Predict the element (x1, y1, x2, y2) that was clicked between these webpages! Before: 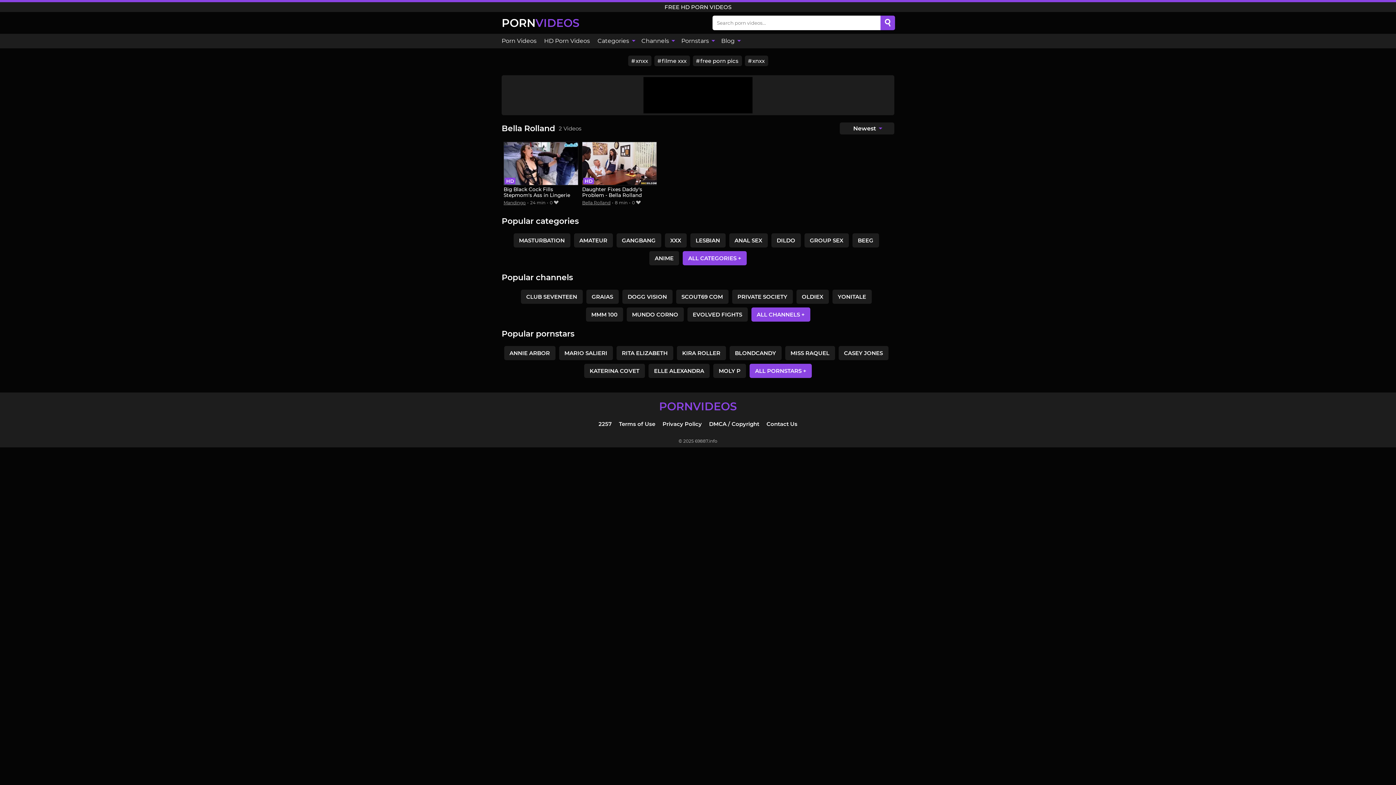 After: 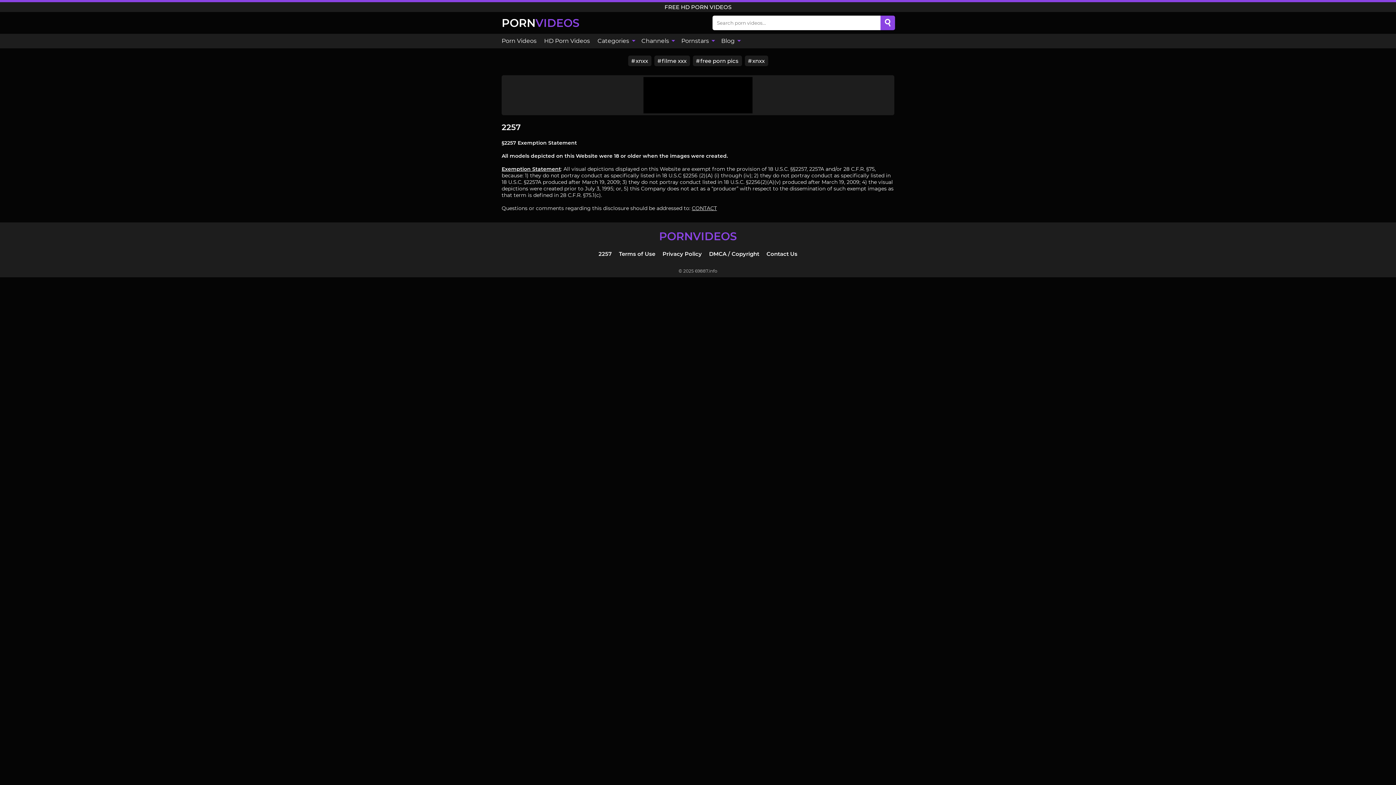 Action: bbox: (598, 420, 611, 427) label: 2257